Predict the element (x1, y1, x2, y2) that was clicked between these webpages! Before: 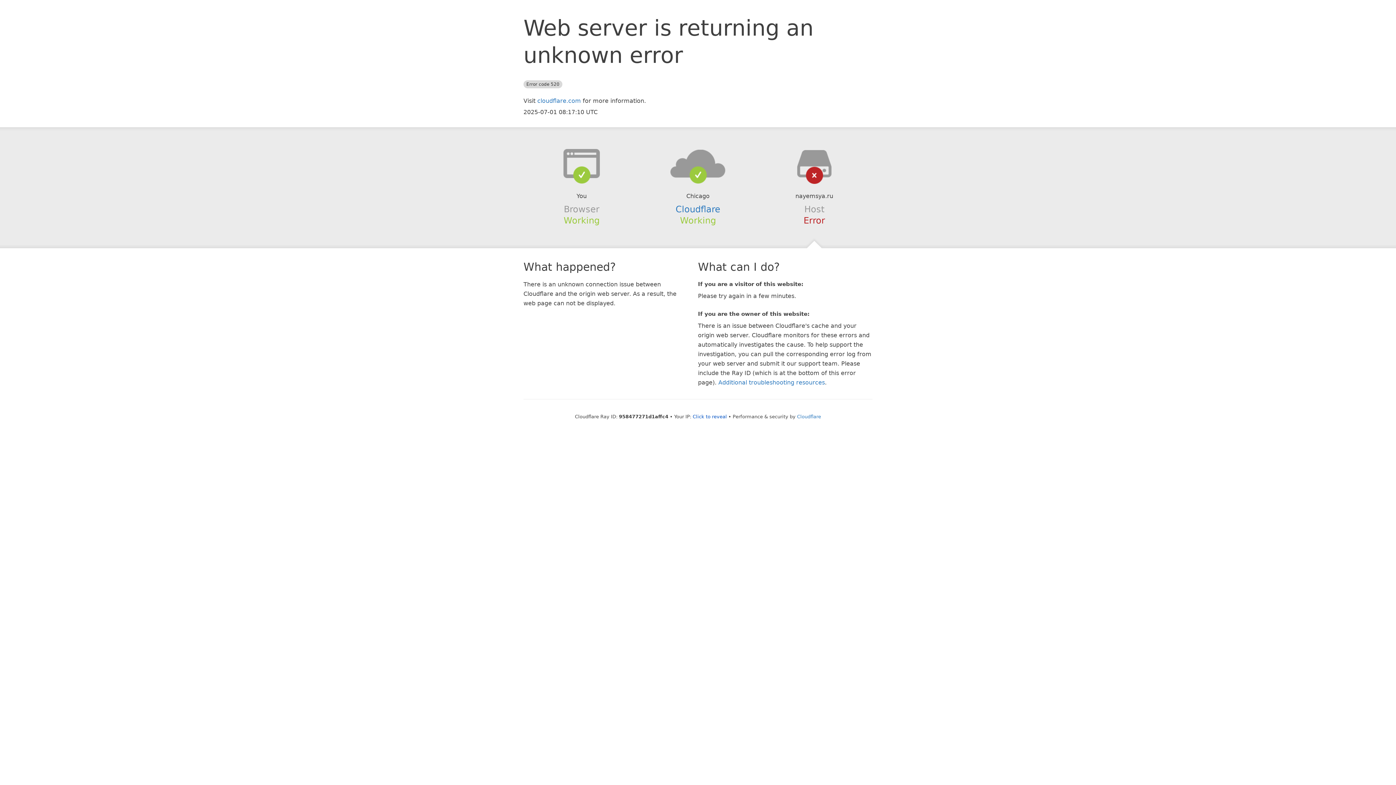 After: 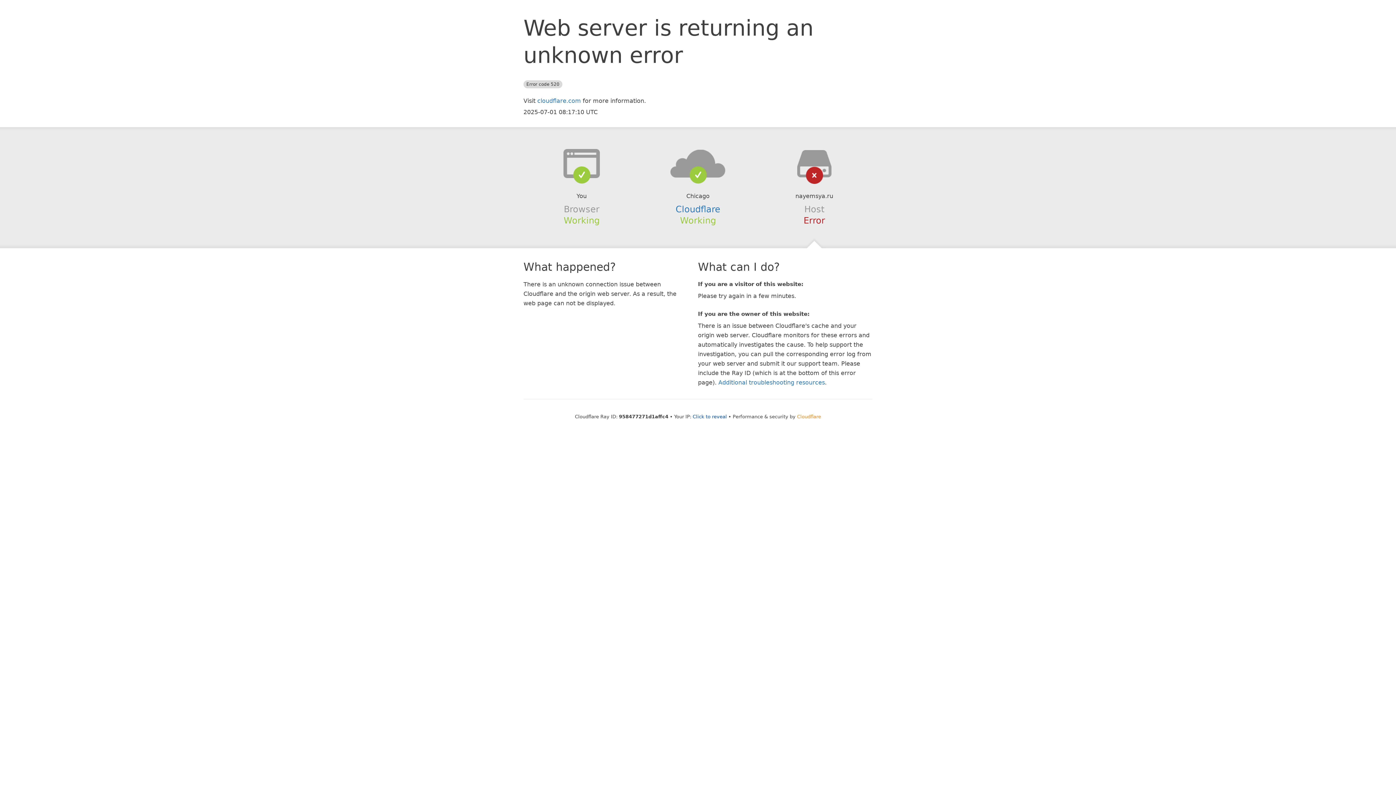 Action: label: Cloudflare bbox: (797, 414, 821, 419)